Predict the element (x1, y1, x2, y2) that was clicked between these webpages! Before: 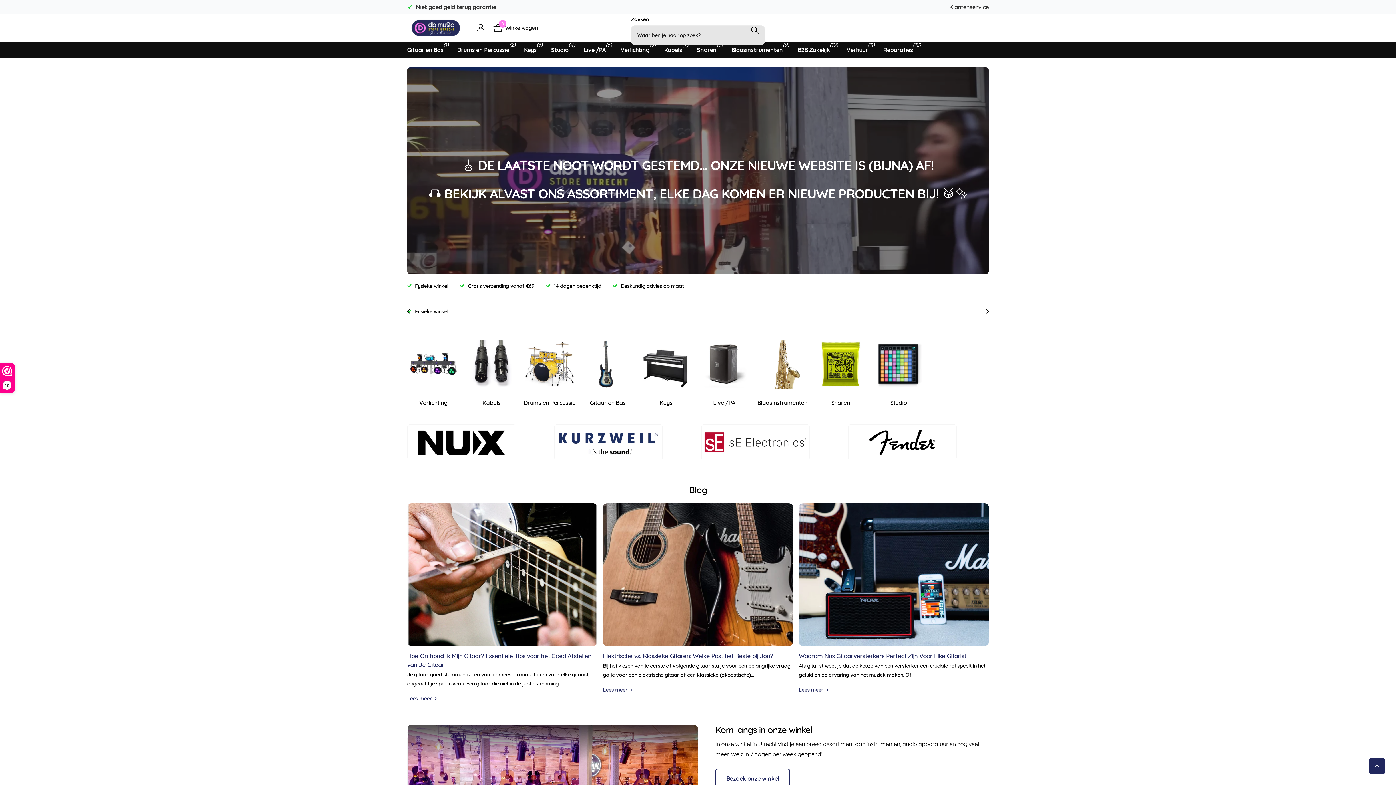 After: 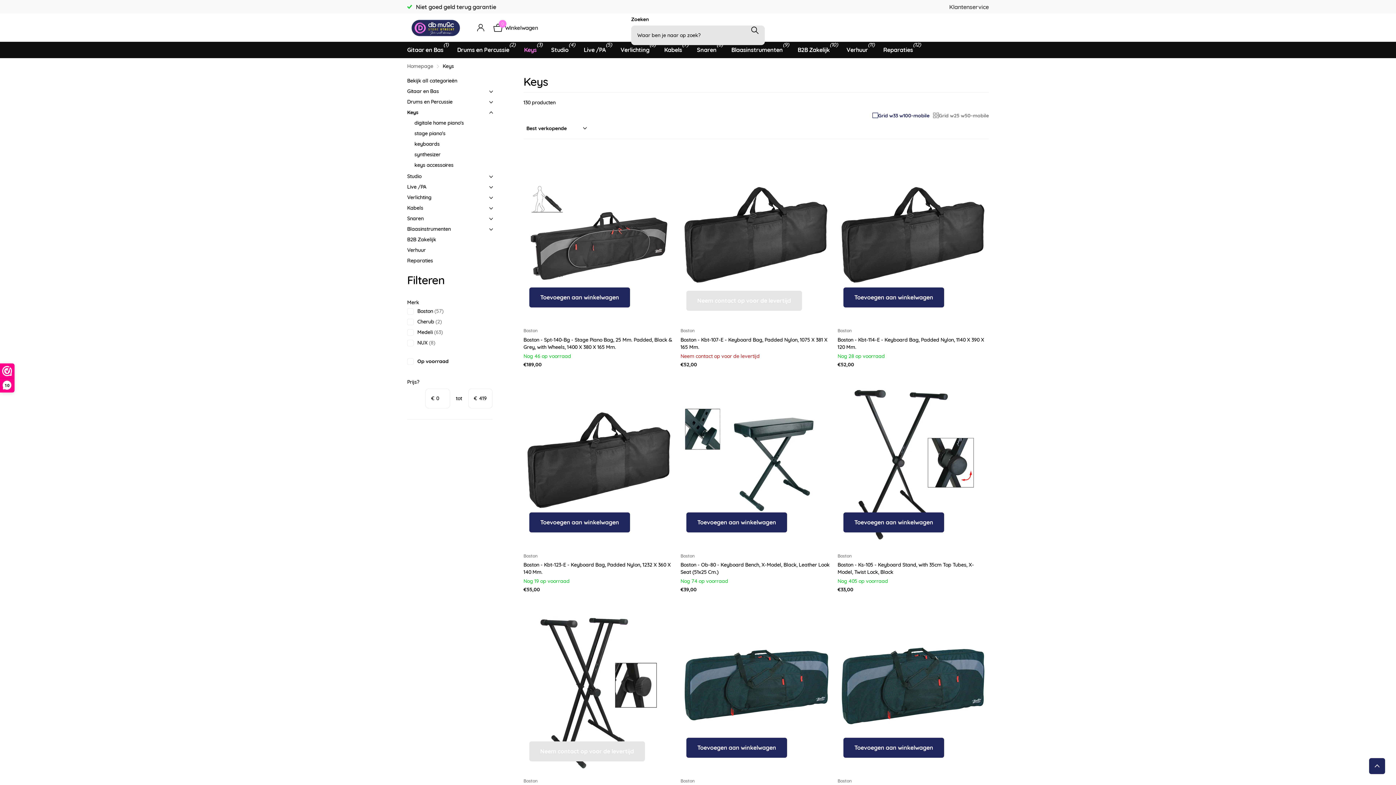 Action: label: Keys bbox: (640, 397, 692, 407)